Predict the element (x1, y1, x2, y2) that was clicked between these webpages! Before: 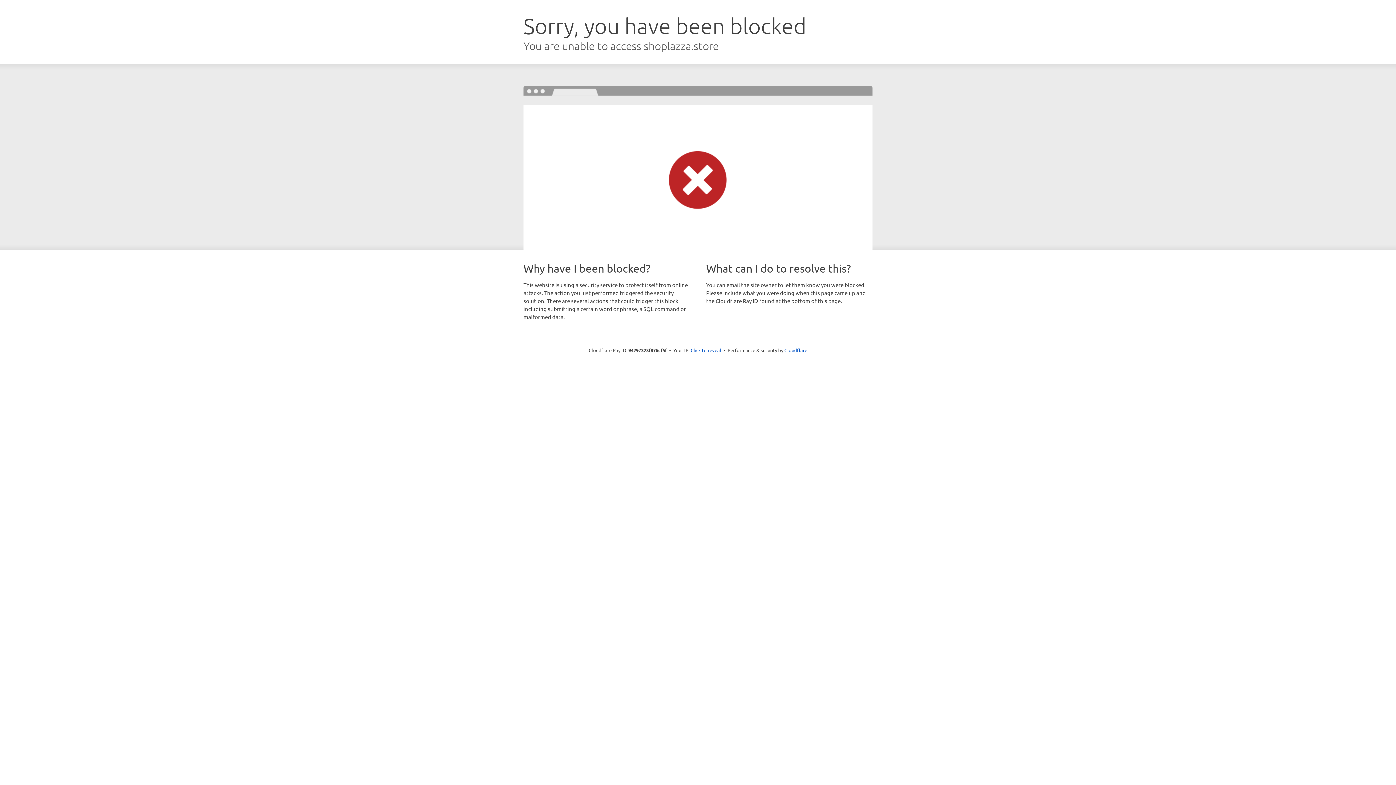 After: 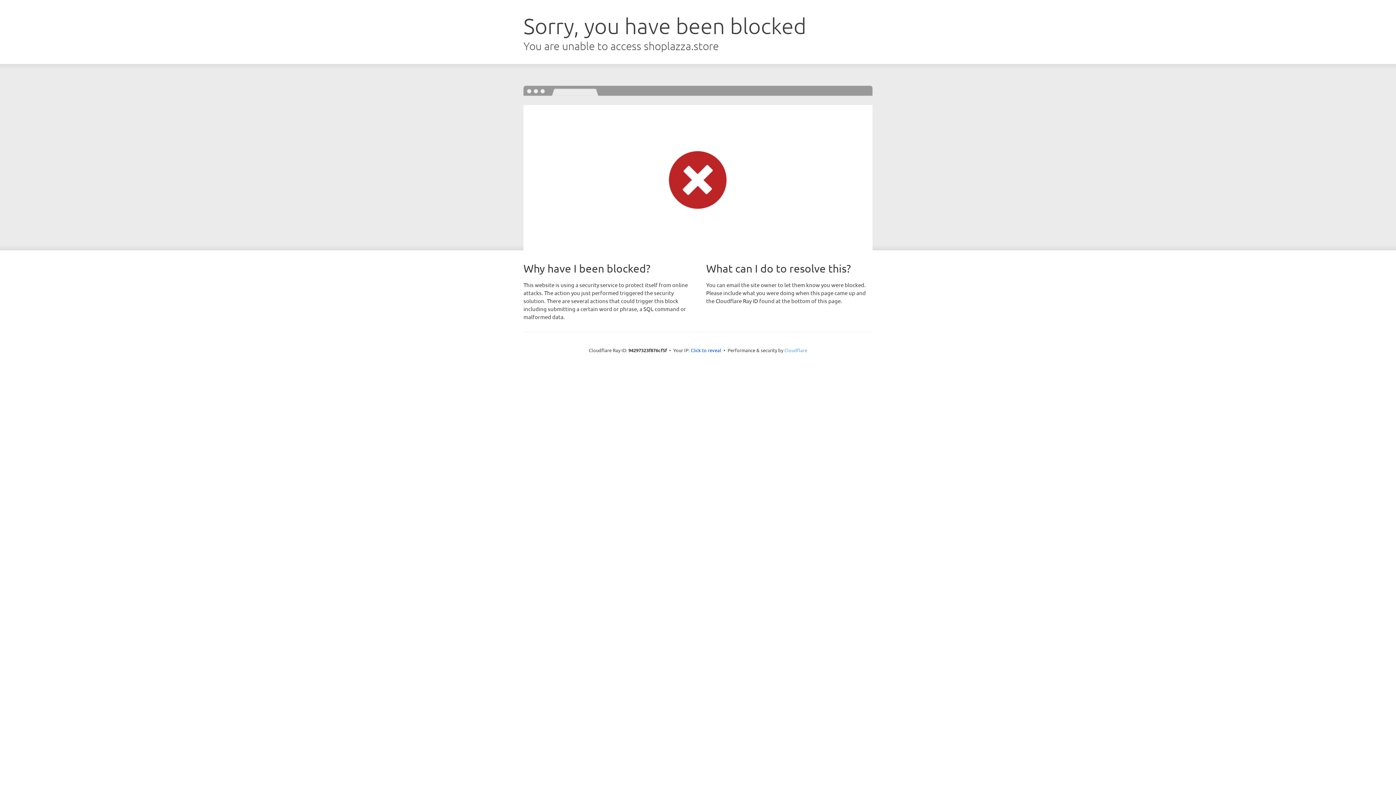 Action: bbox: (784, 347, 807, 353) label: Cloudflare